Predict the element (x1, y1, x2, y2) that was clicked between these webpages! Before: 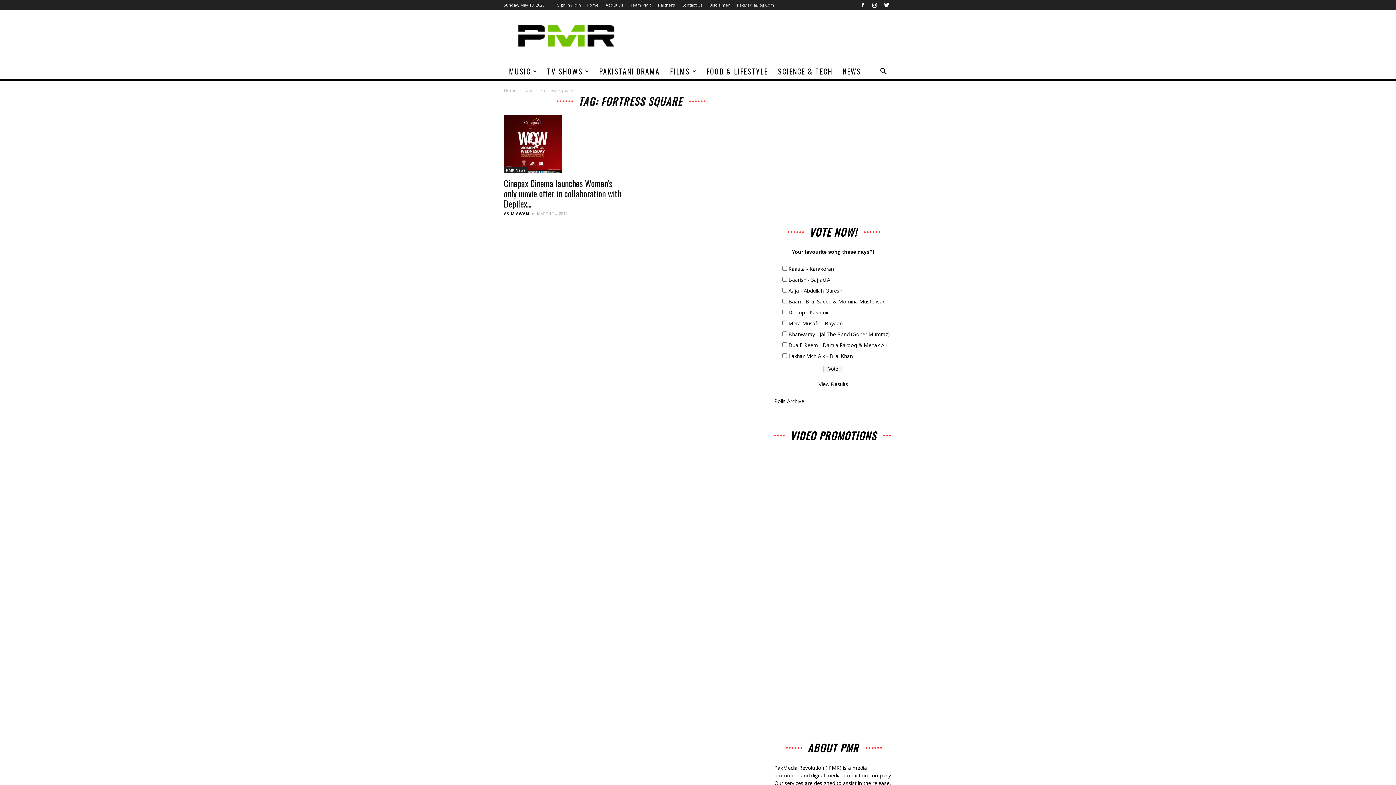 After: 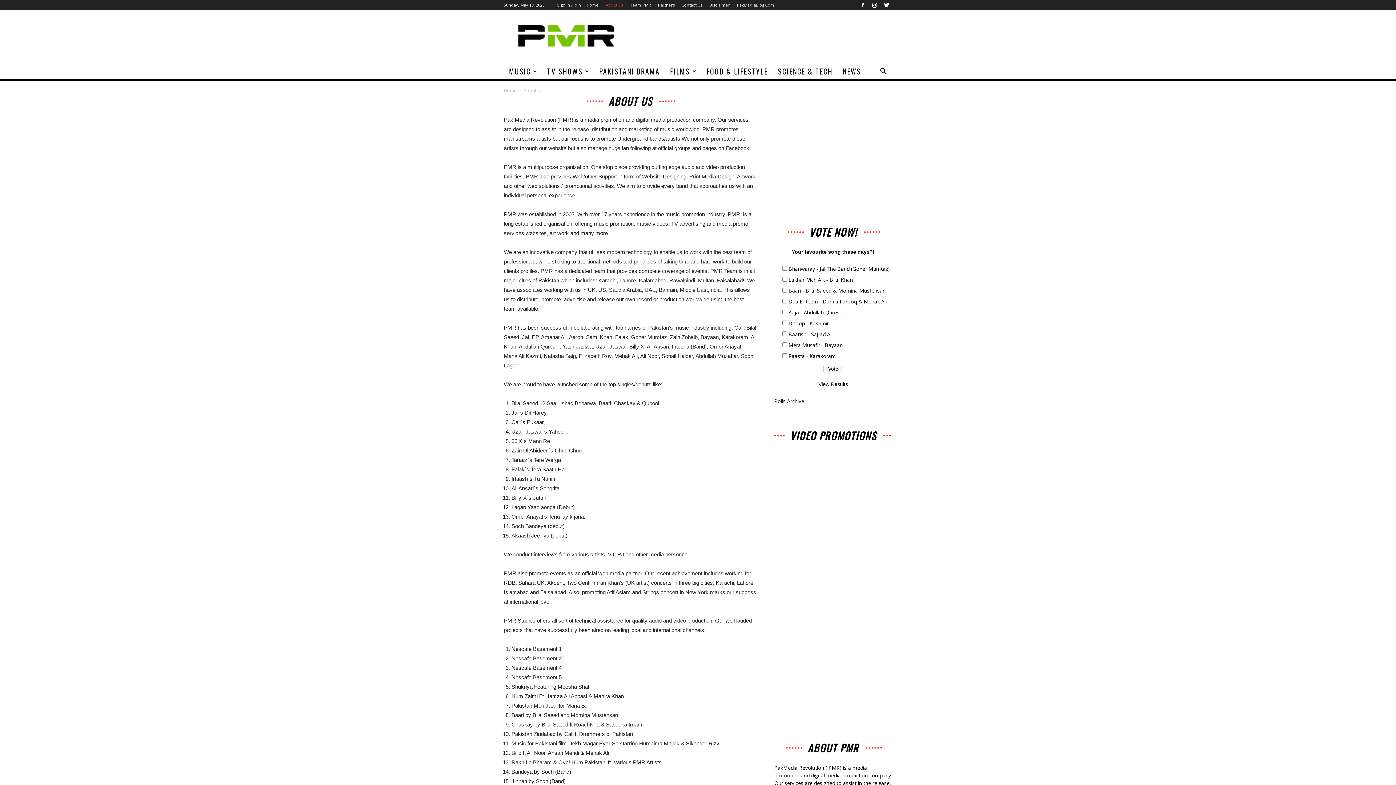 Action: bbox: (605, 2, 623, 7) label: About Us